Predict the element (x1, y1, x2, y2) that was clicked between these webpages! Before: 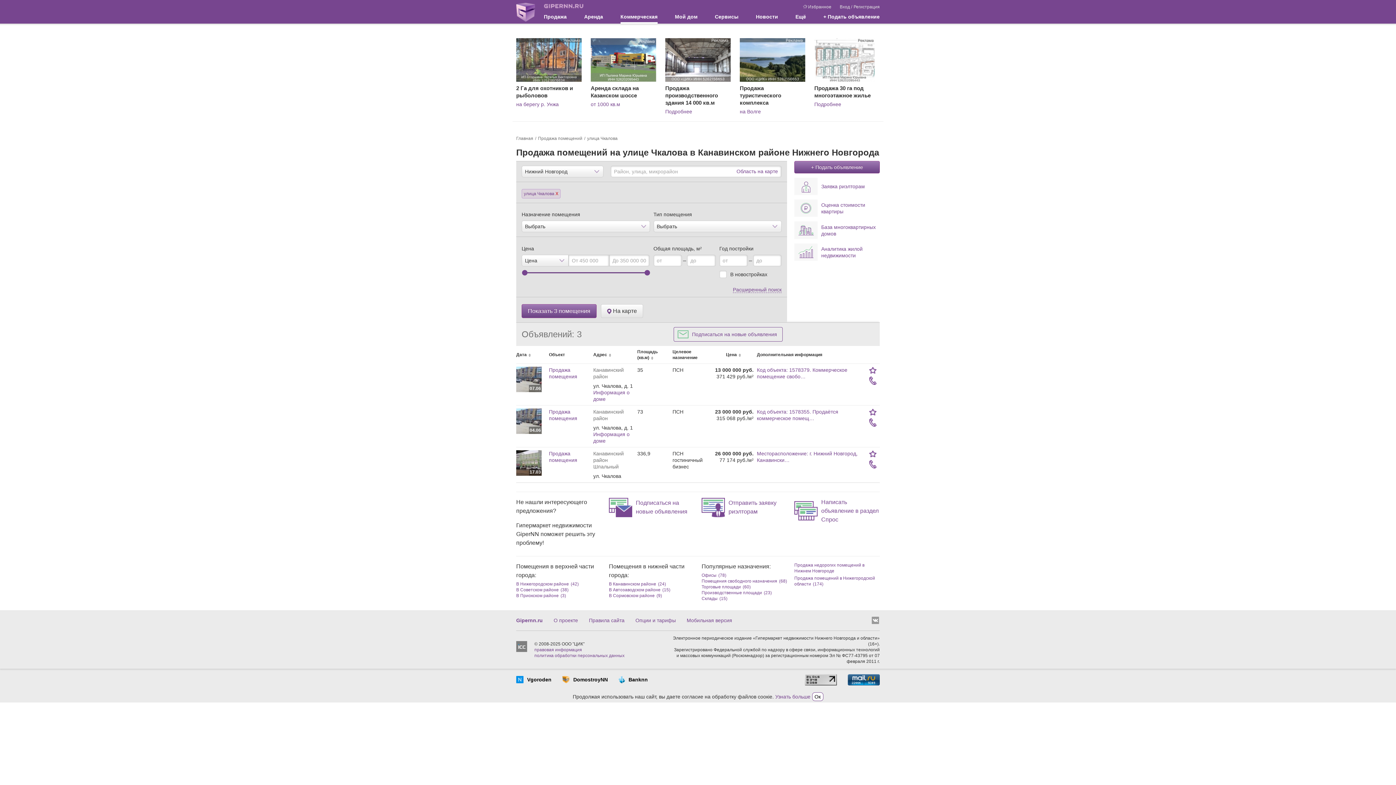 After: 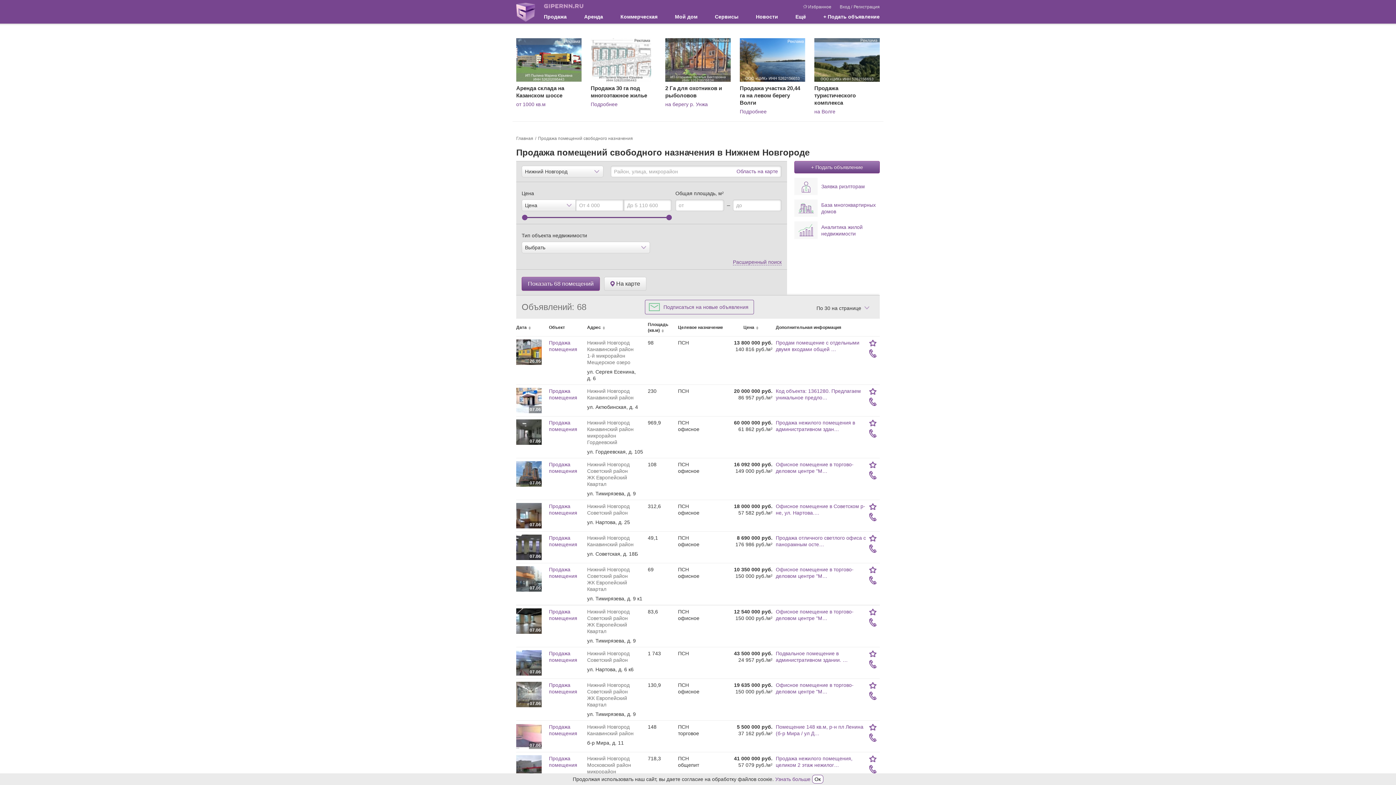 Action: label: Помещения свободного назначения bbox: (701, 578, 777, 583)